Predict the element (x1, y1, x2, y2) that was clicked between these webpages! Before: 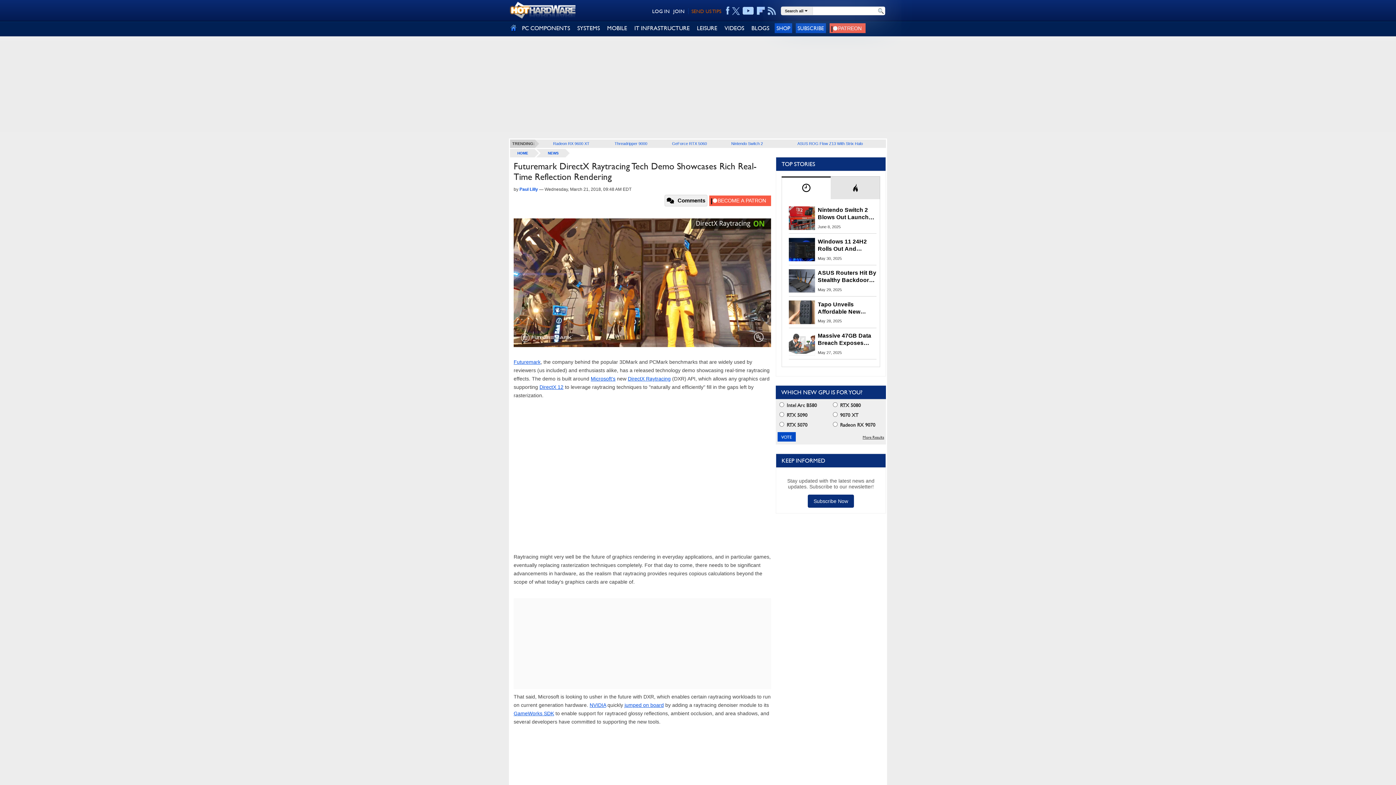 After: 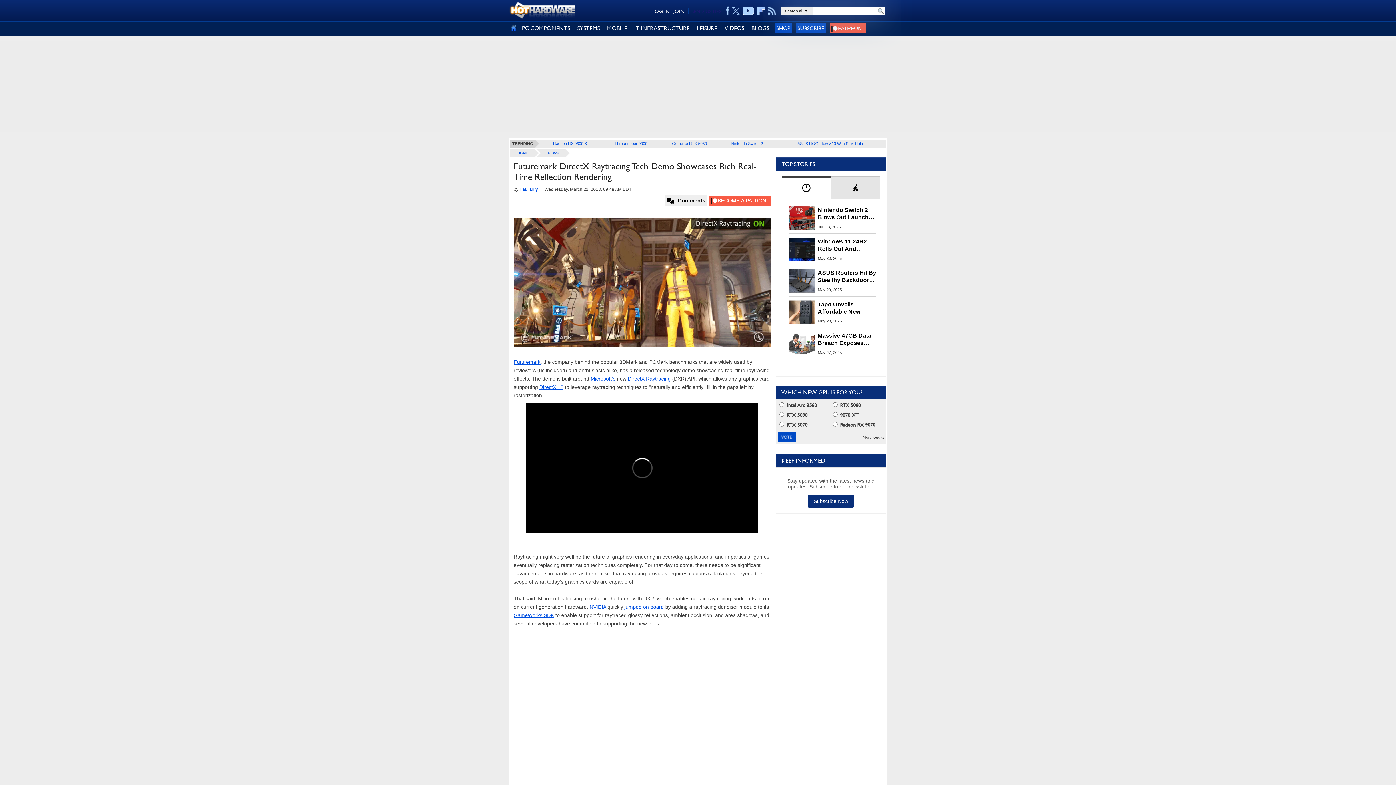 Action: bbox: (691, 8, 721, 14) label: SEND US TIPS